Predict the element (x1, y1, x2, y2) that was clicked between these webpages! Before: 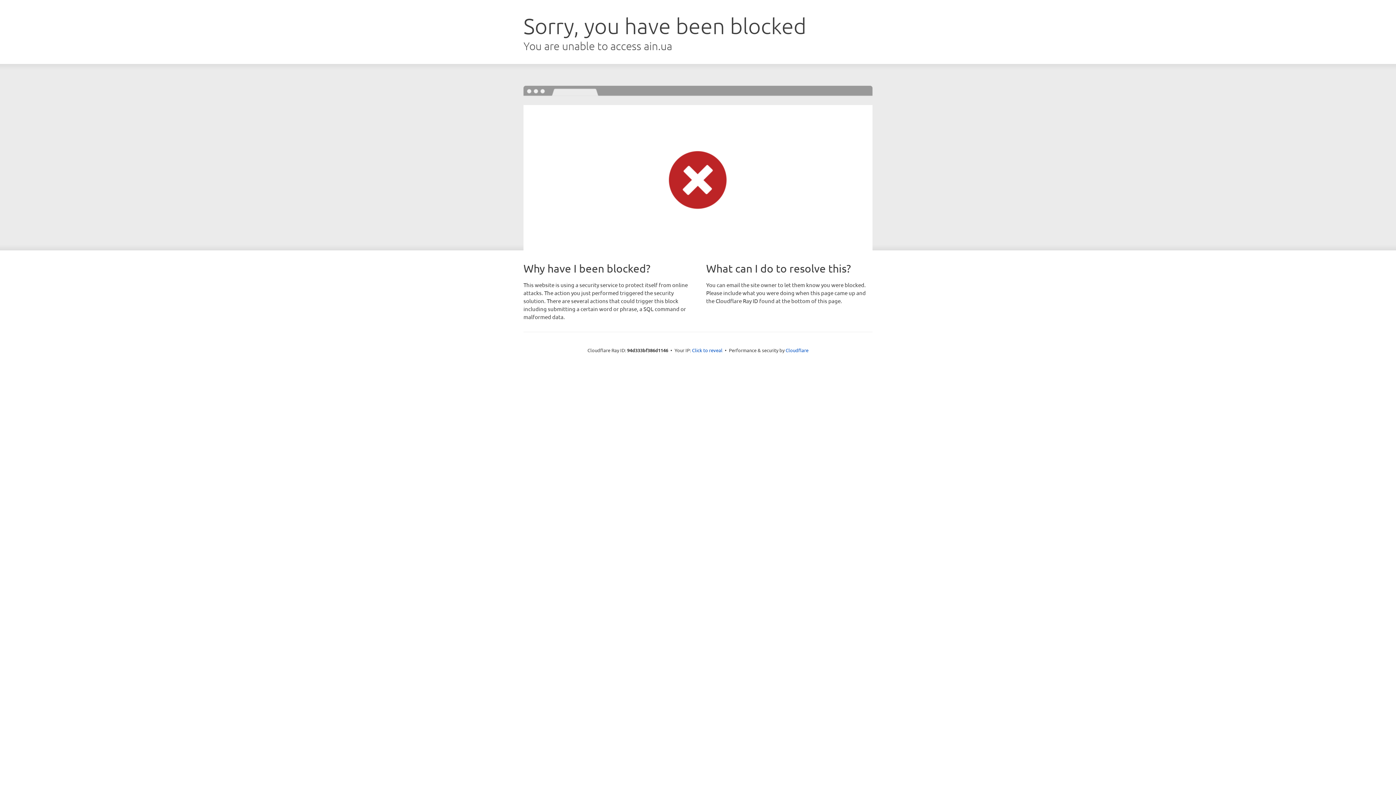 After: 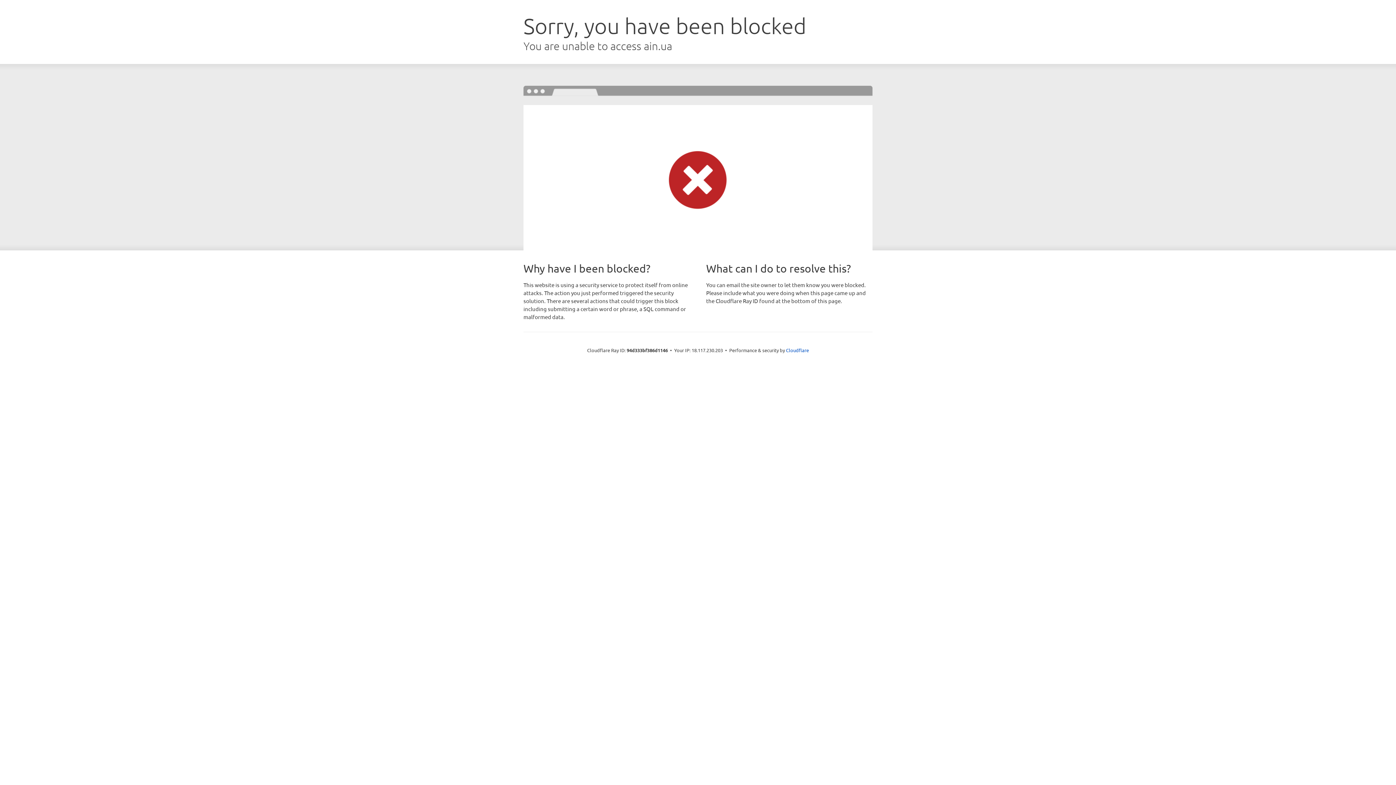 Action: label: Click to reveal bbox: (692, 346, 722, 353)